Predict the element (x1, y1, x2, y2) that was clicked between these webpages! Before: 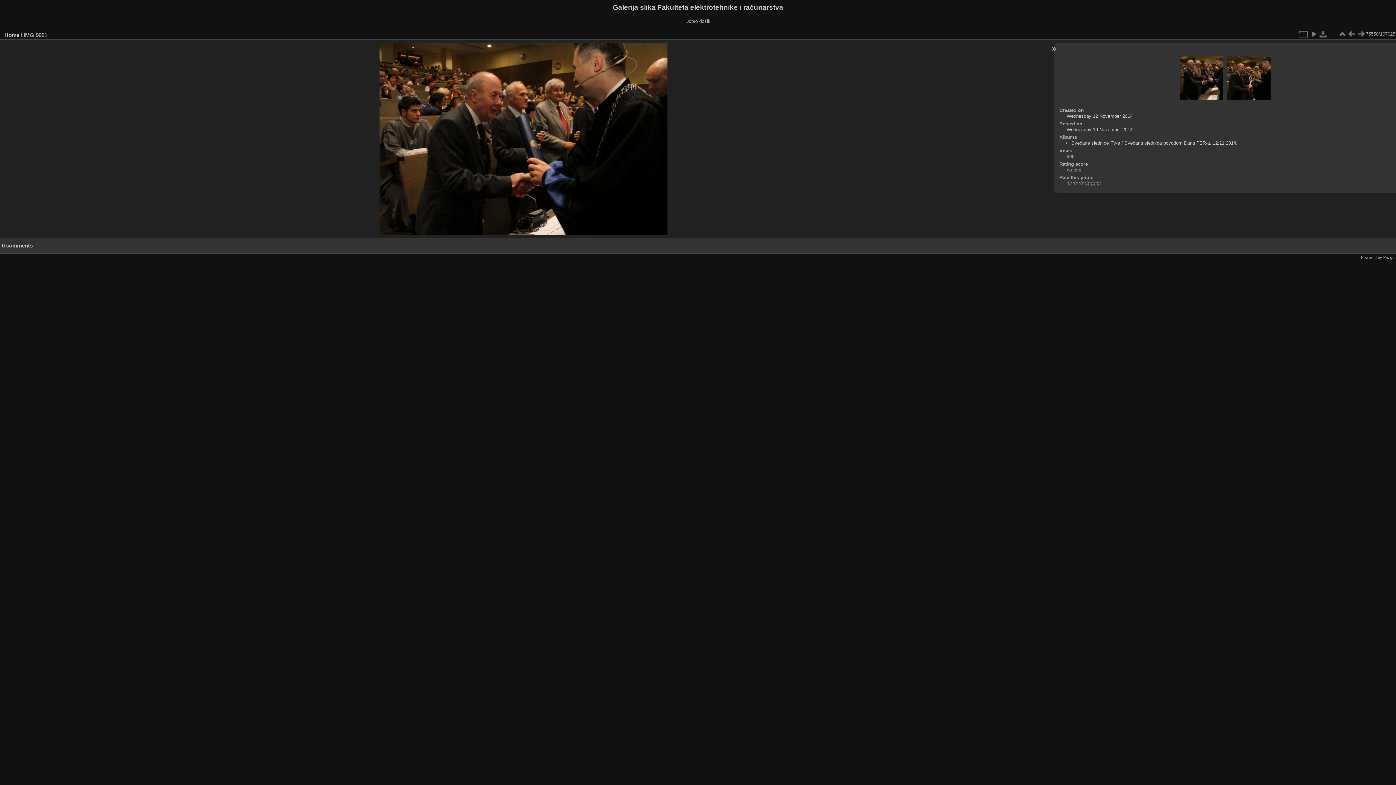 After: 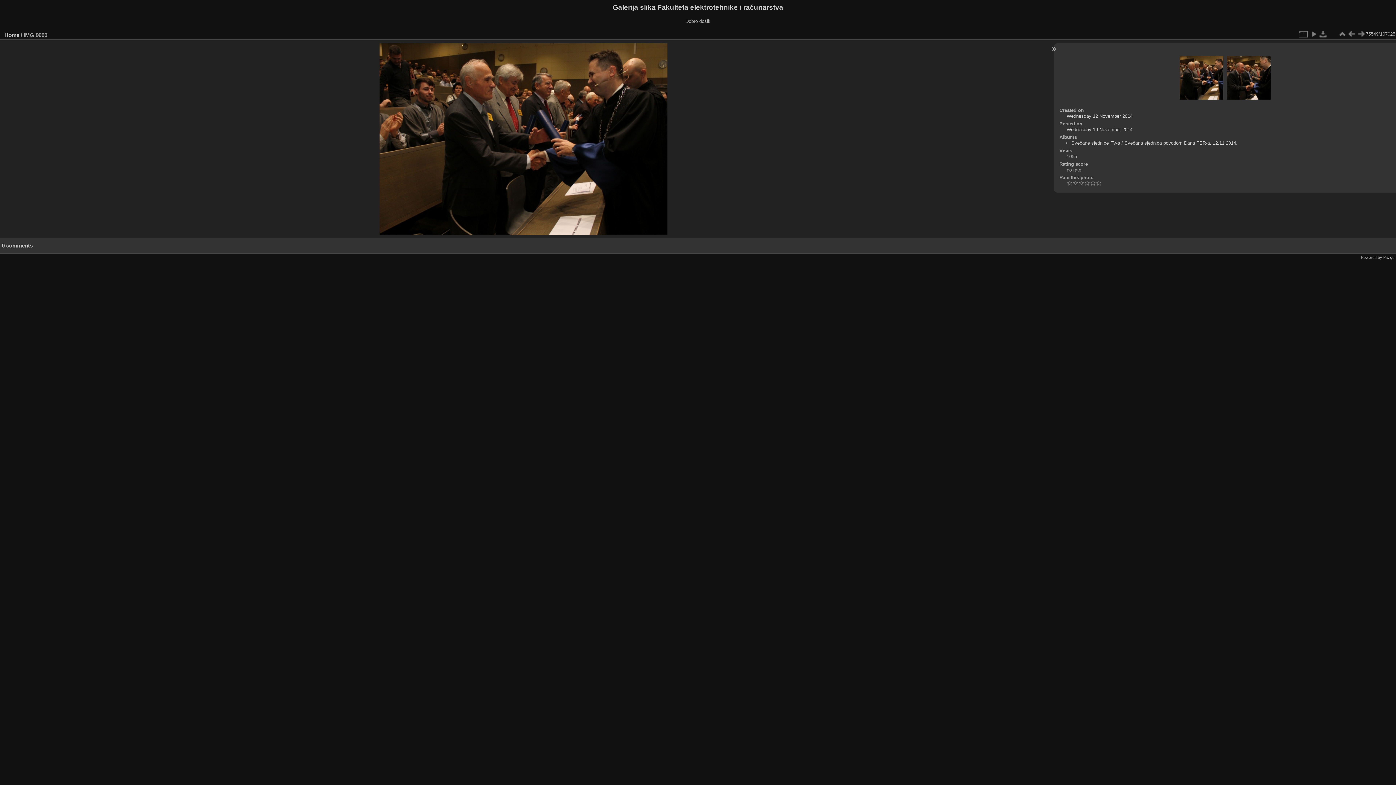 Action: bbox: (1179, 55, 1223, 100)